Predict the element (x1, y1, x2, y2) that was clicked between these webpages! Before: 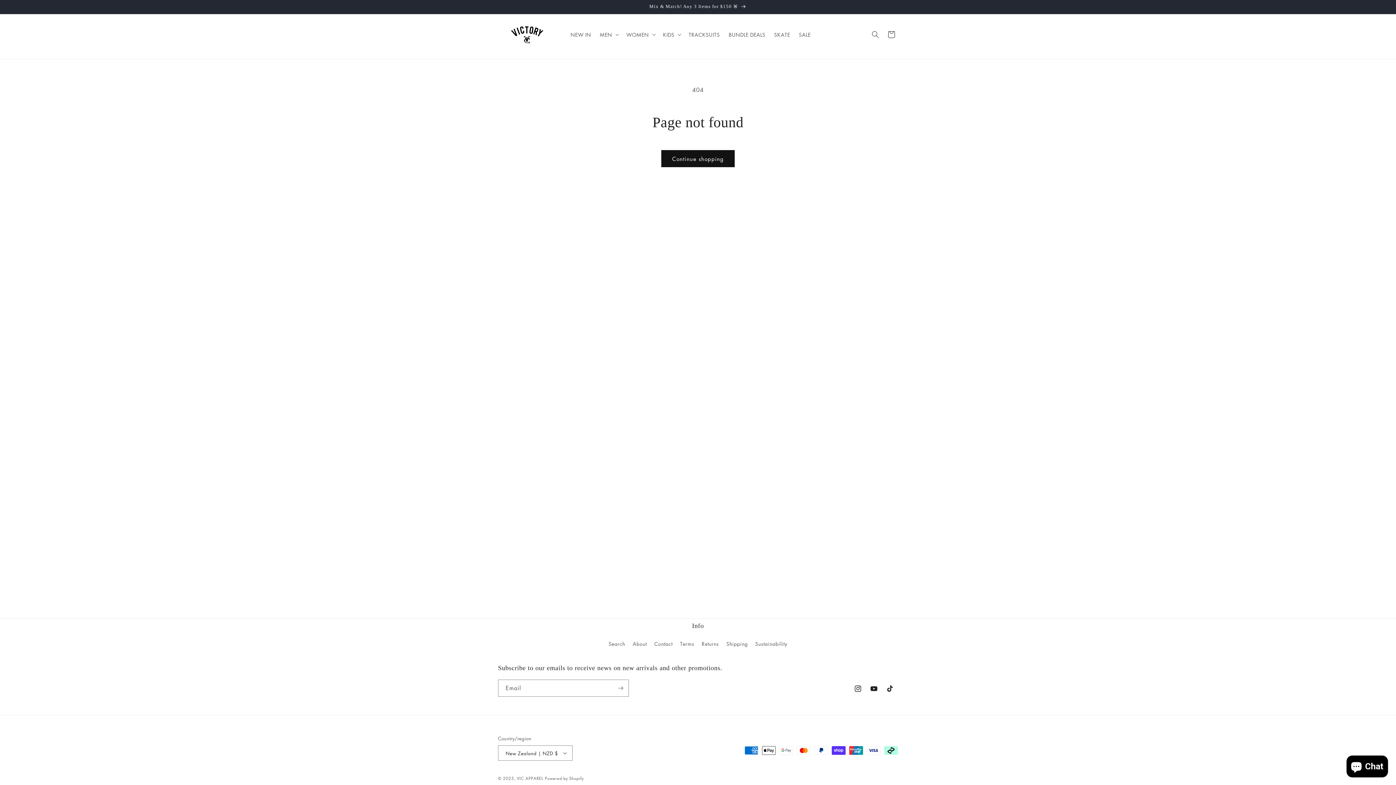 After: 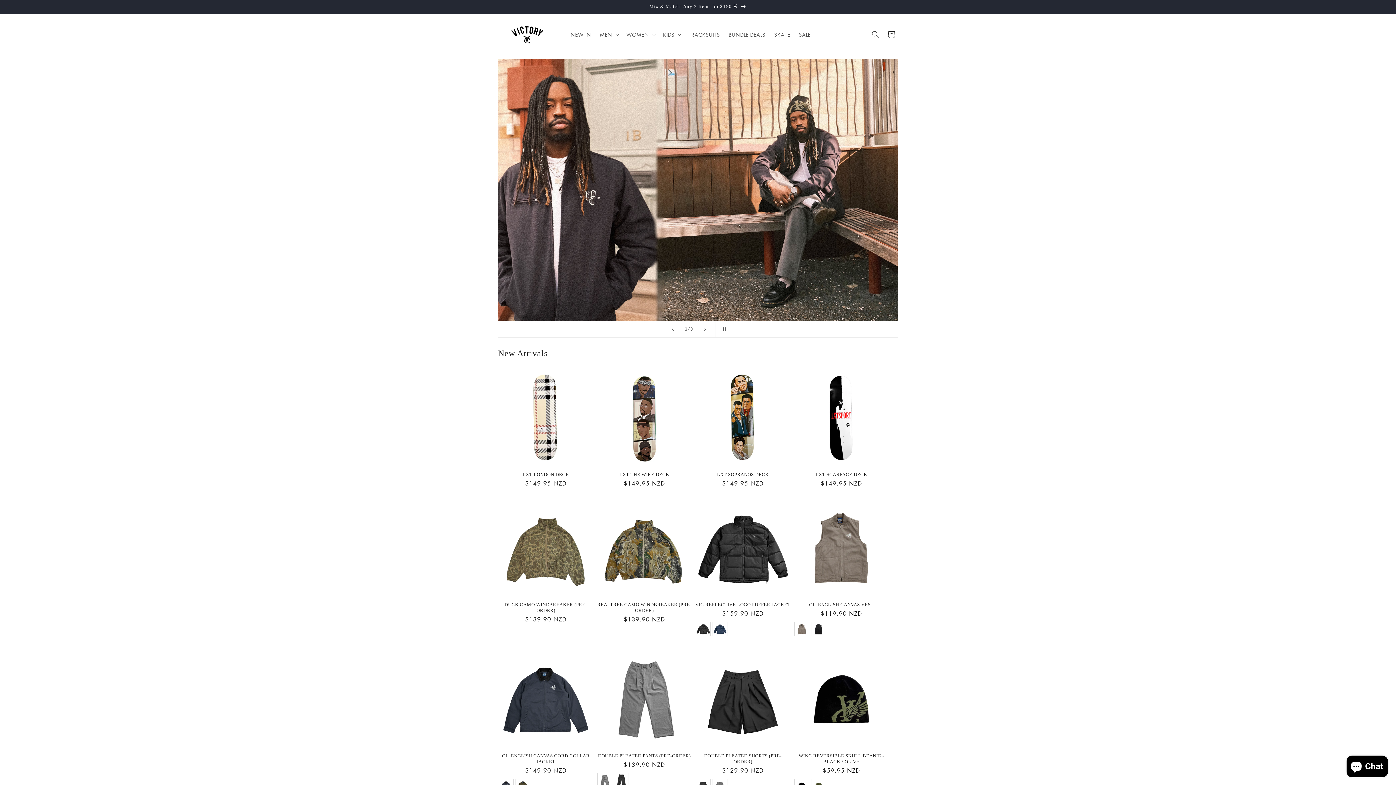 Action: bbox: (495, 17, 559, 51)